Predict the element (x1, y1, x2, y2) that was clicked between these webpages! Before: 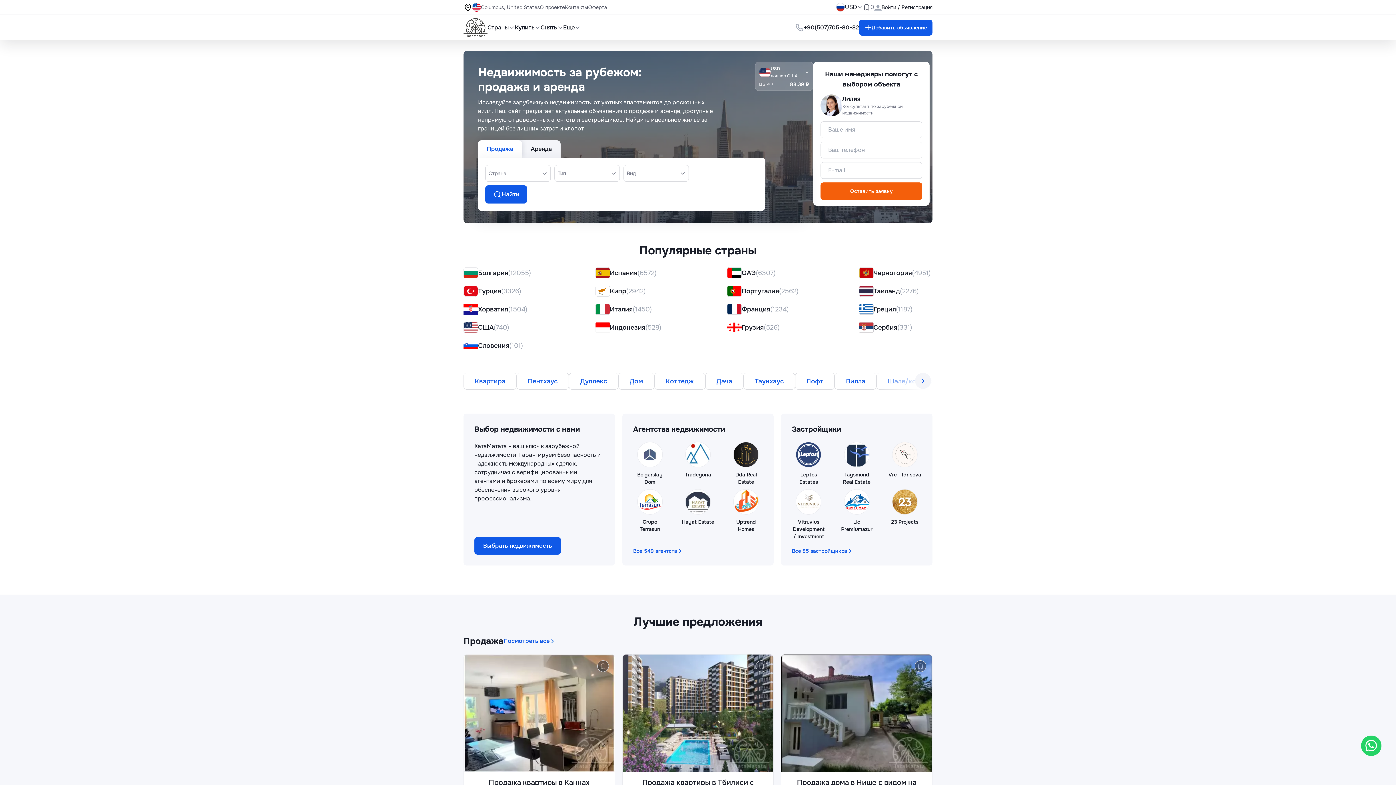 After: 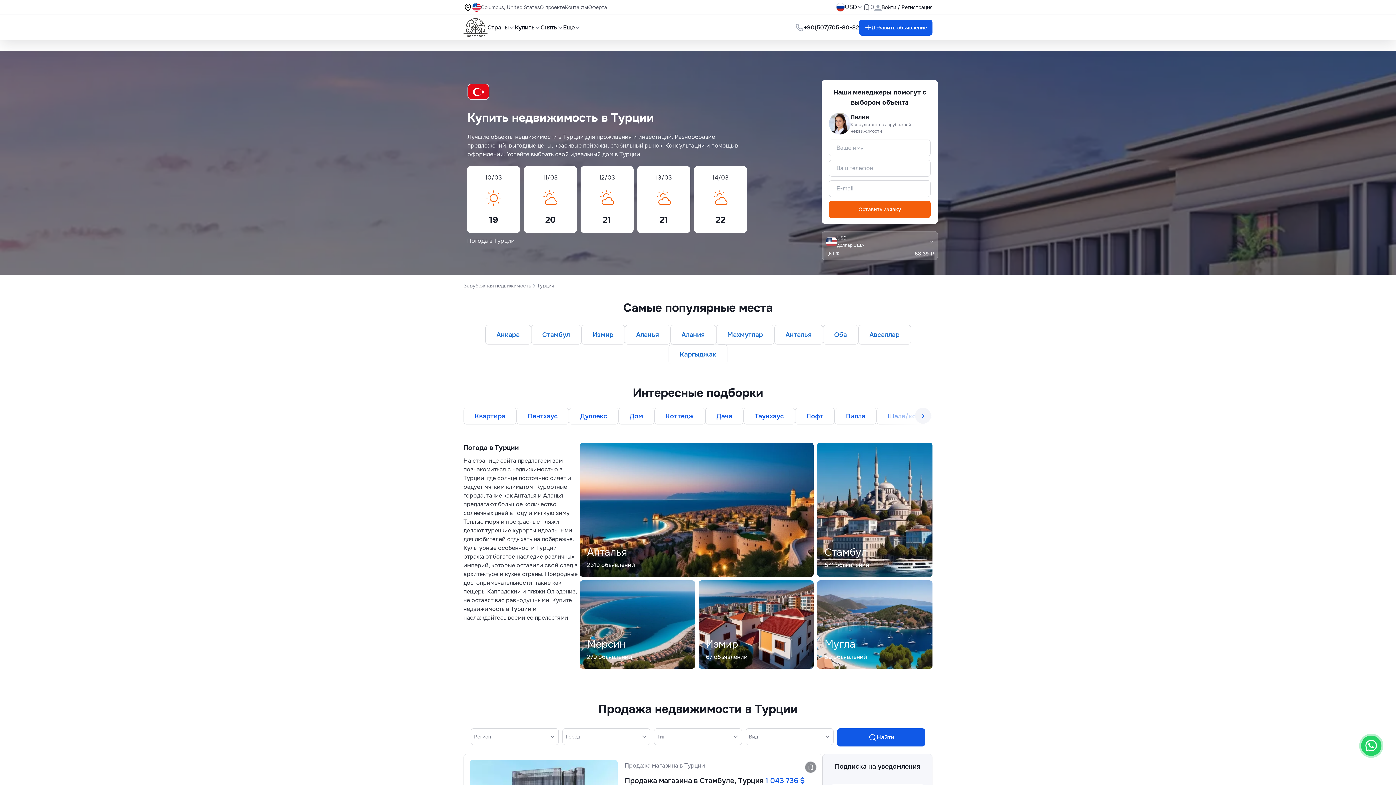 Action: bbox: (478, 286, 501, 296) label: Турция